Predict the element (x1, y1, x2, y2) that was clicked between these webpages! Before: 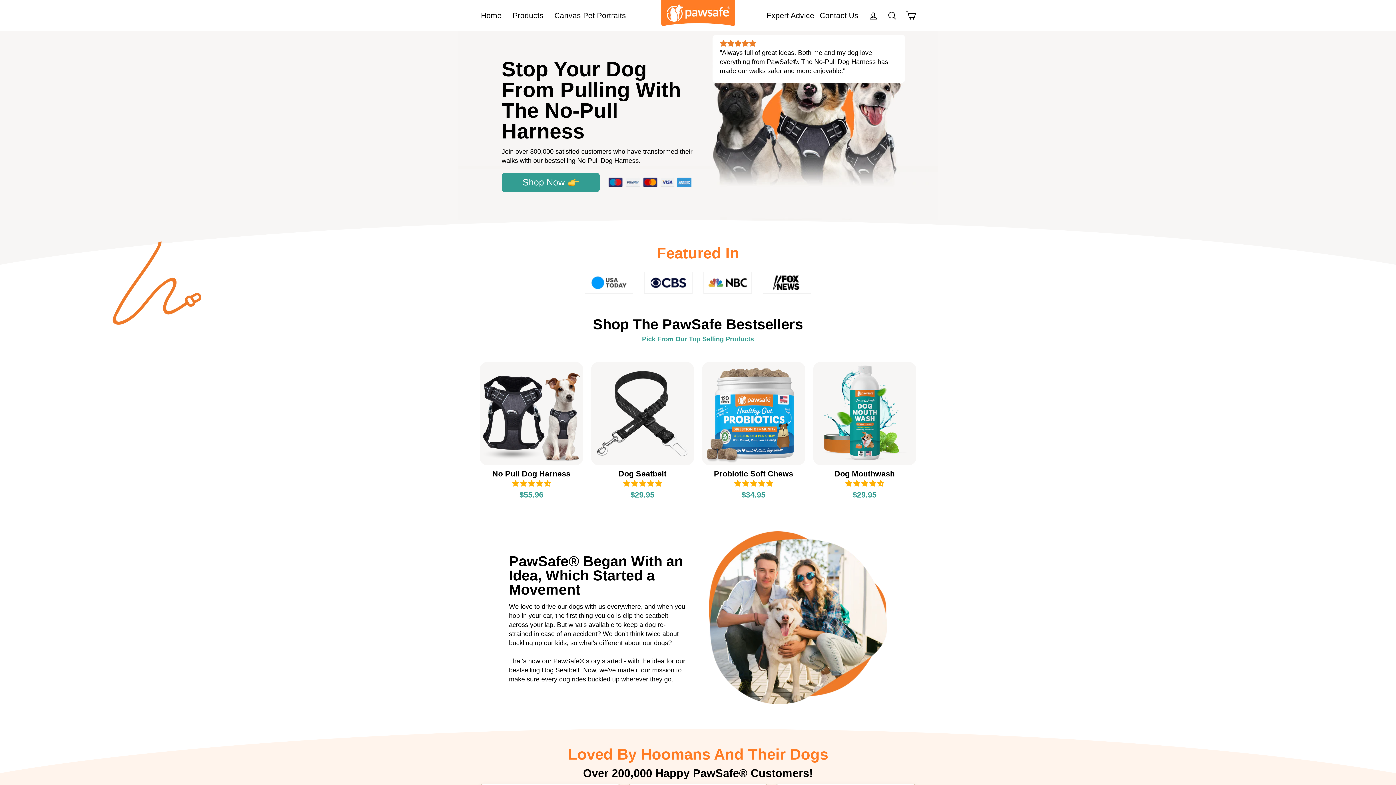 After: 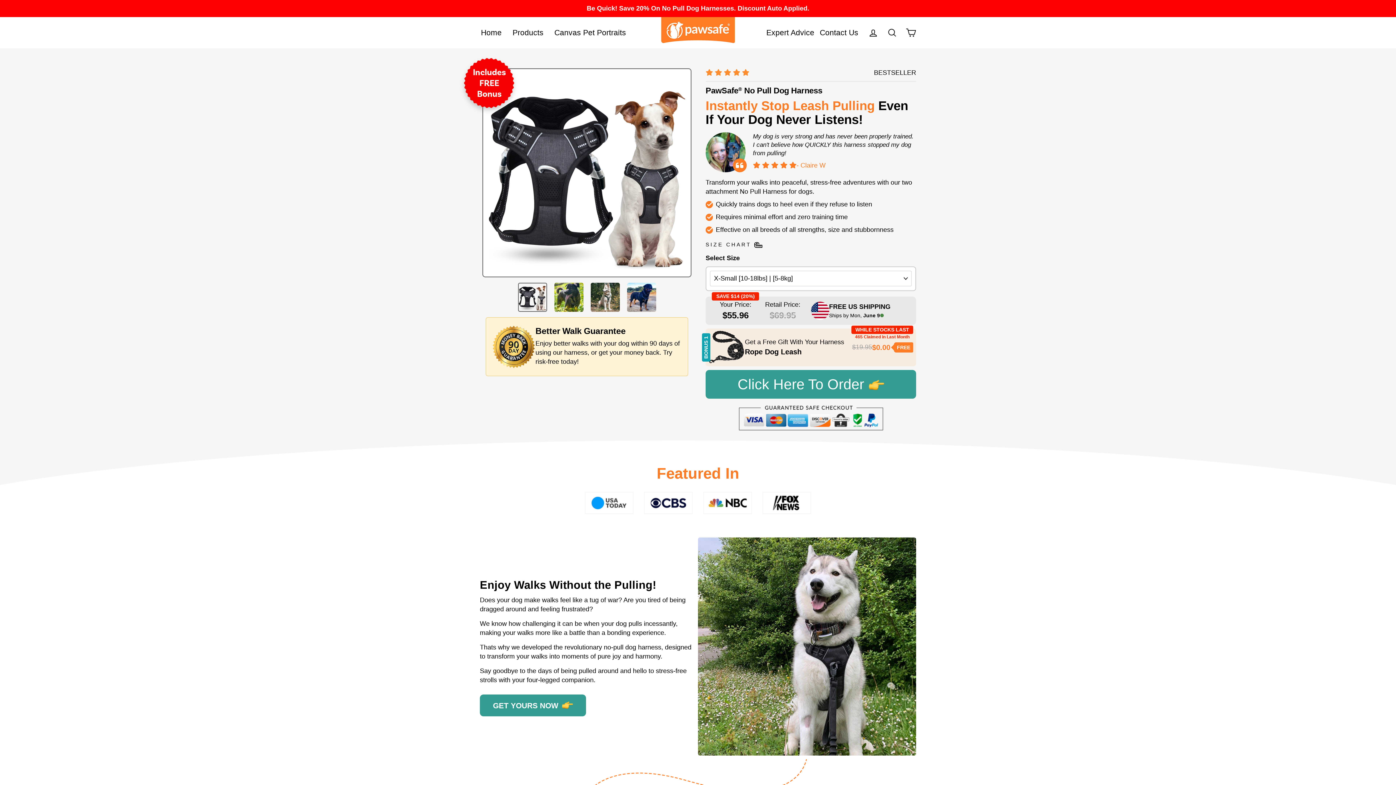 Action: label: Shop Now  bbox: (501, 172, 600, 192)